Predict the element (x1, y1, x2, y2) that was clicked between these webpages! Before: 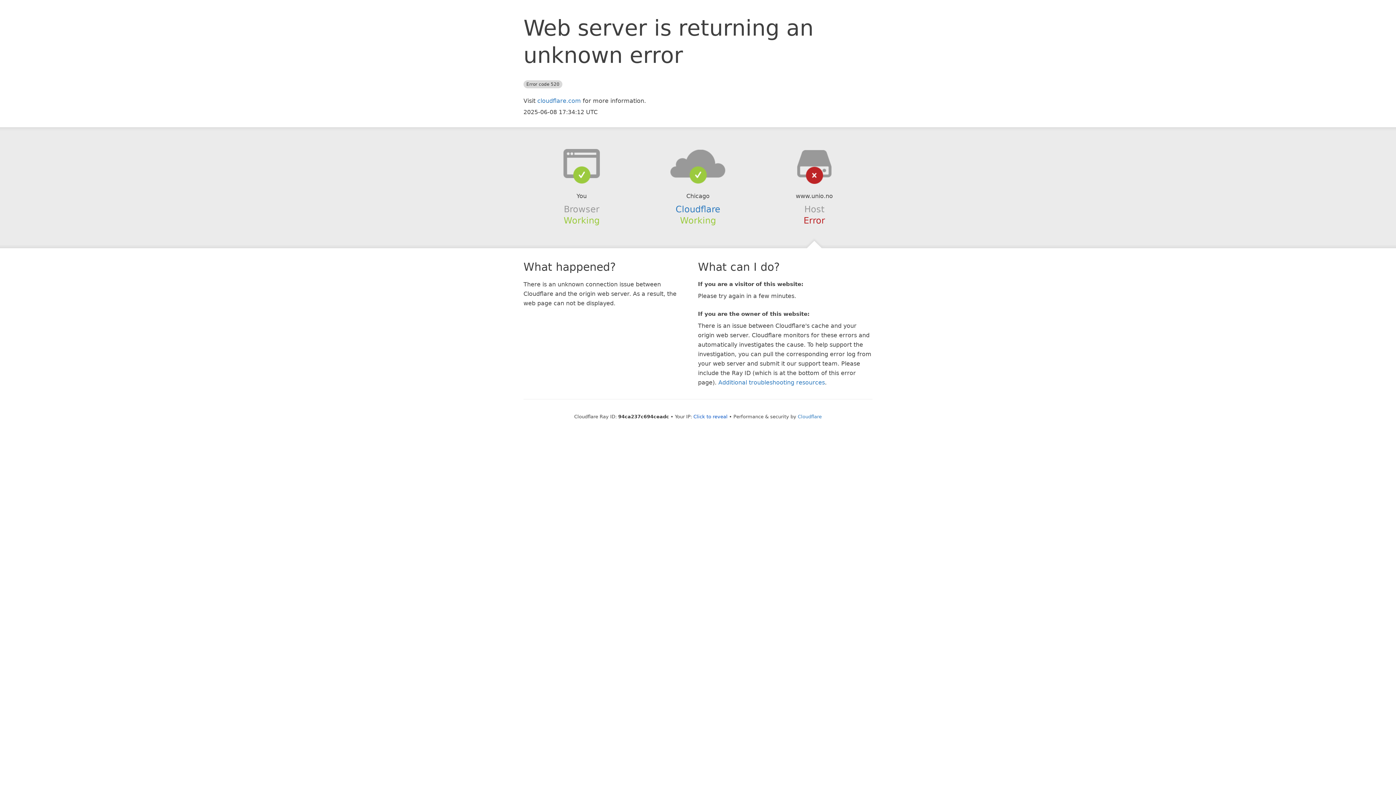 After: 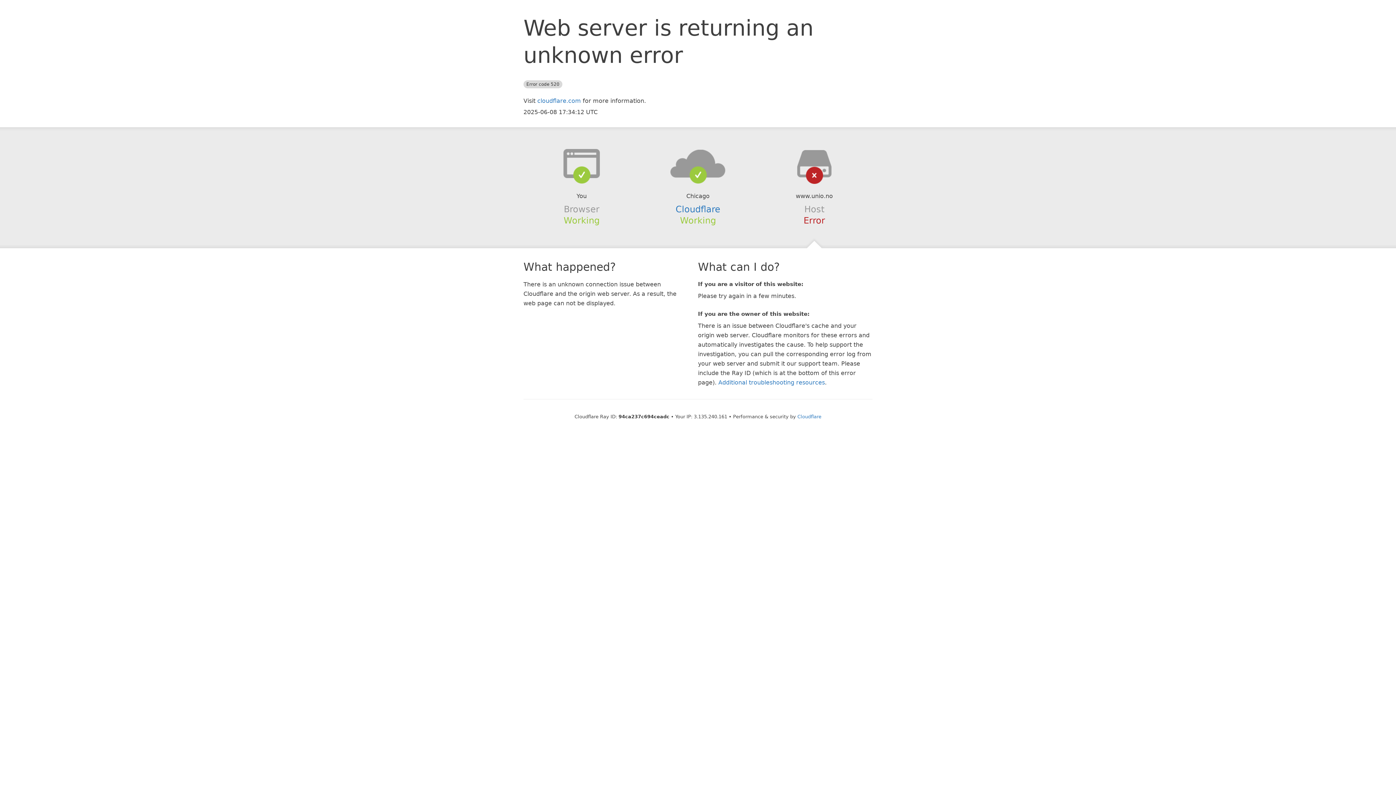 Action: bbox: (693, 414, 727, 419) label: Click to reveal